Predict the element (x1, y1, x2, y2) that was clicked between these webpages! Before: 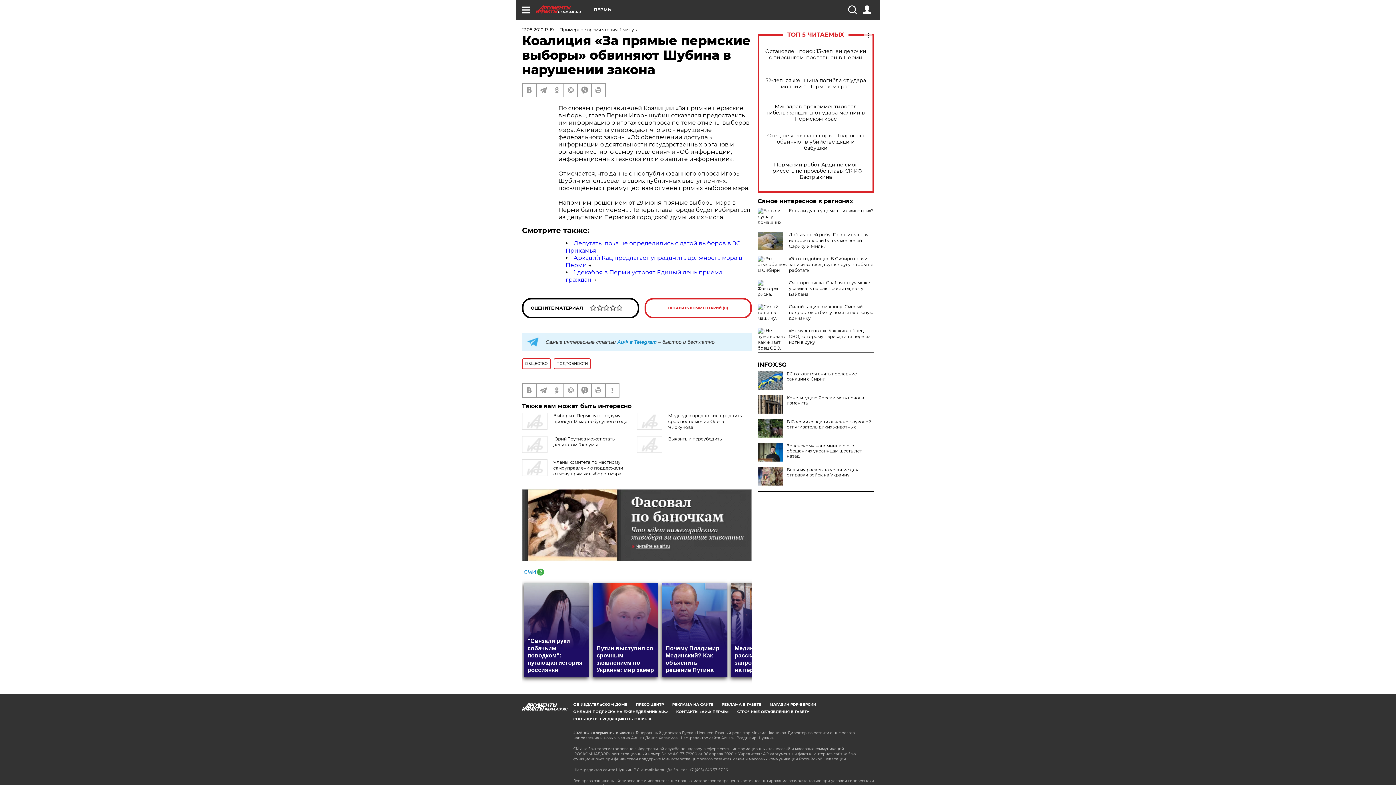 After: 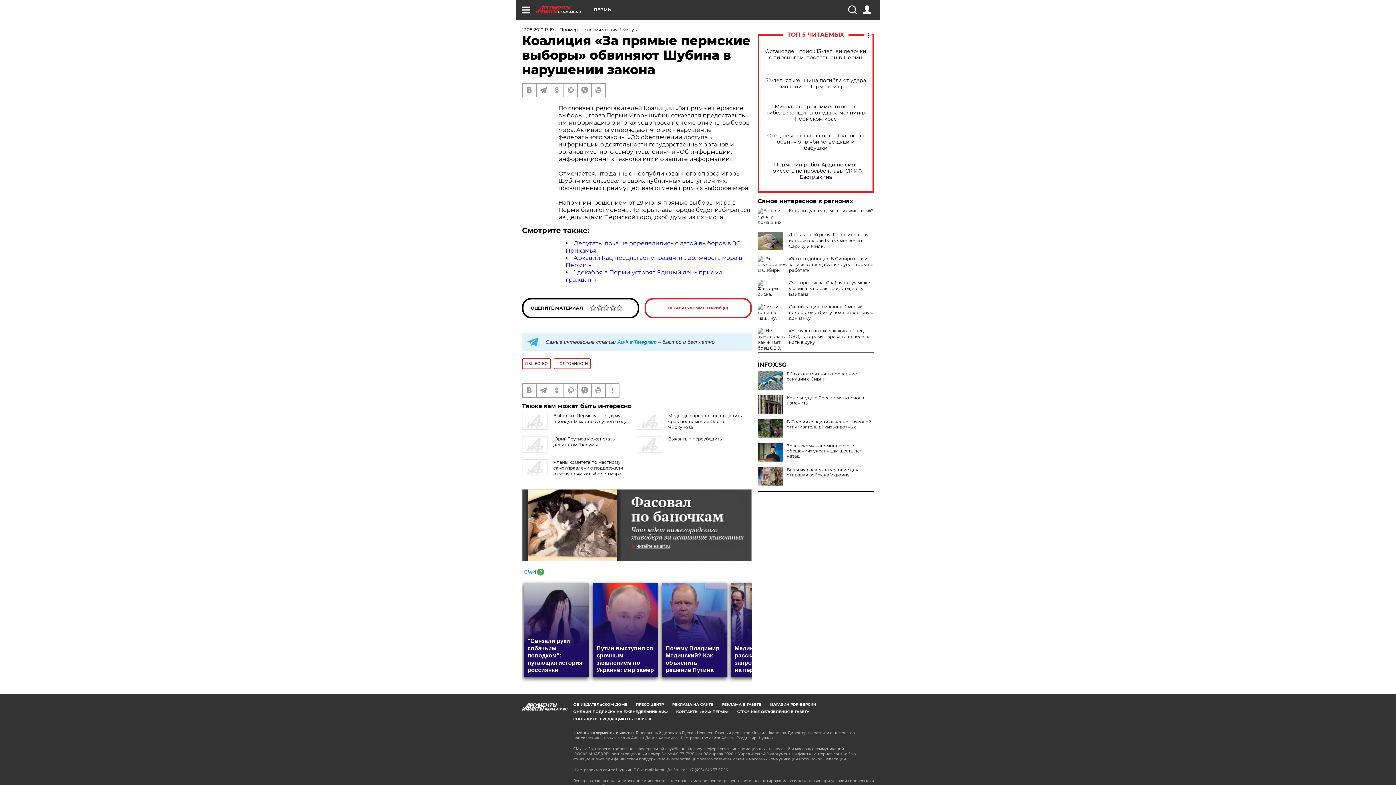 Action: label: INFOX.SG bbox: (757, 362, 874, 368)